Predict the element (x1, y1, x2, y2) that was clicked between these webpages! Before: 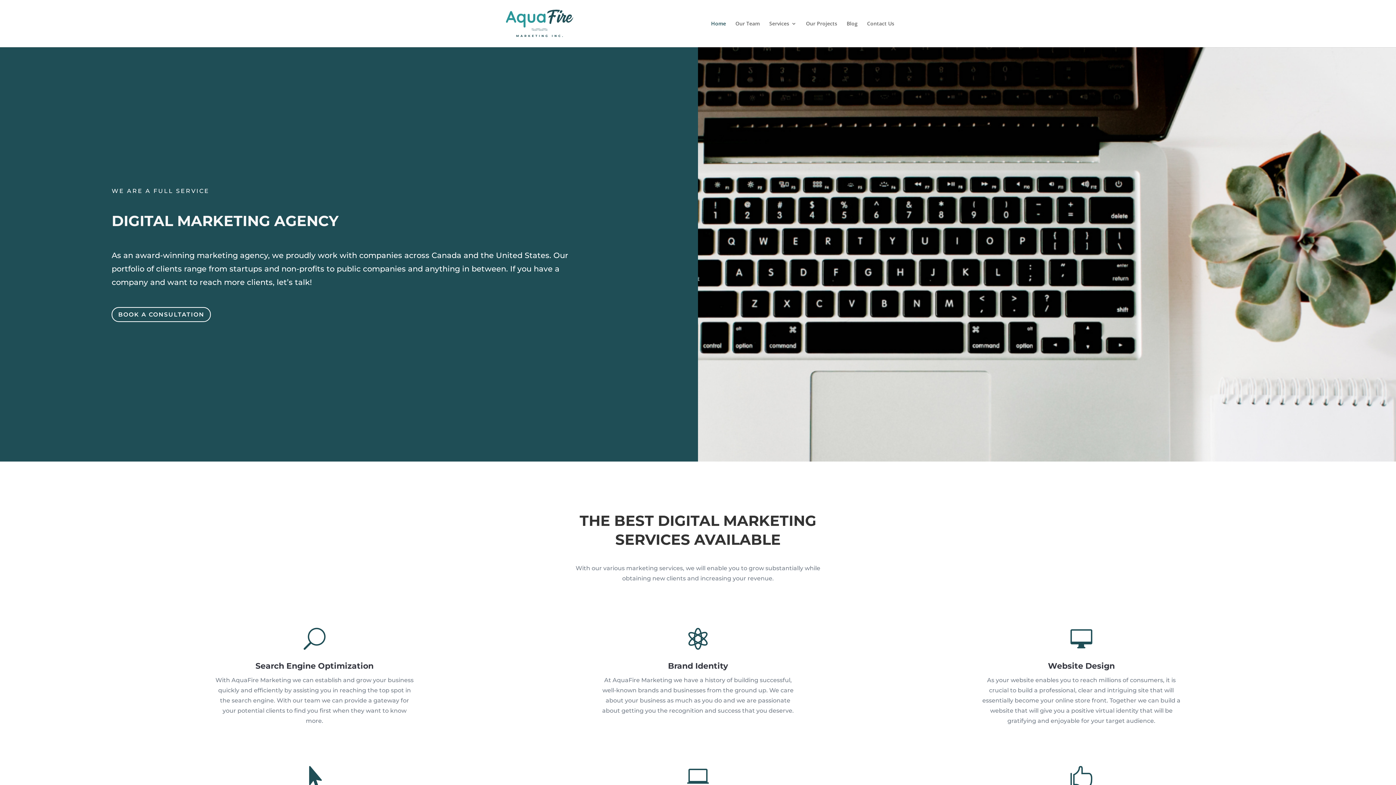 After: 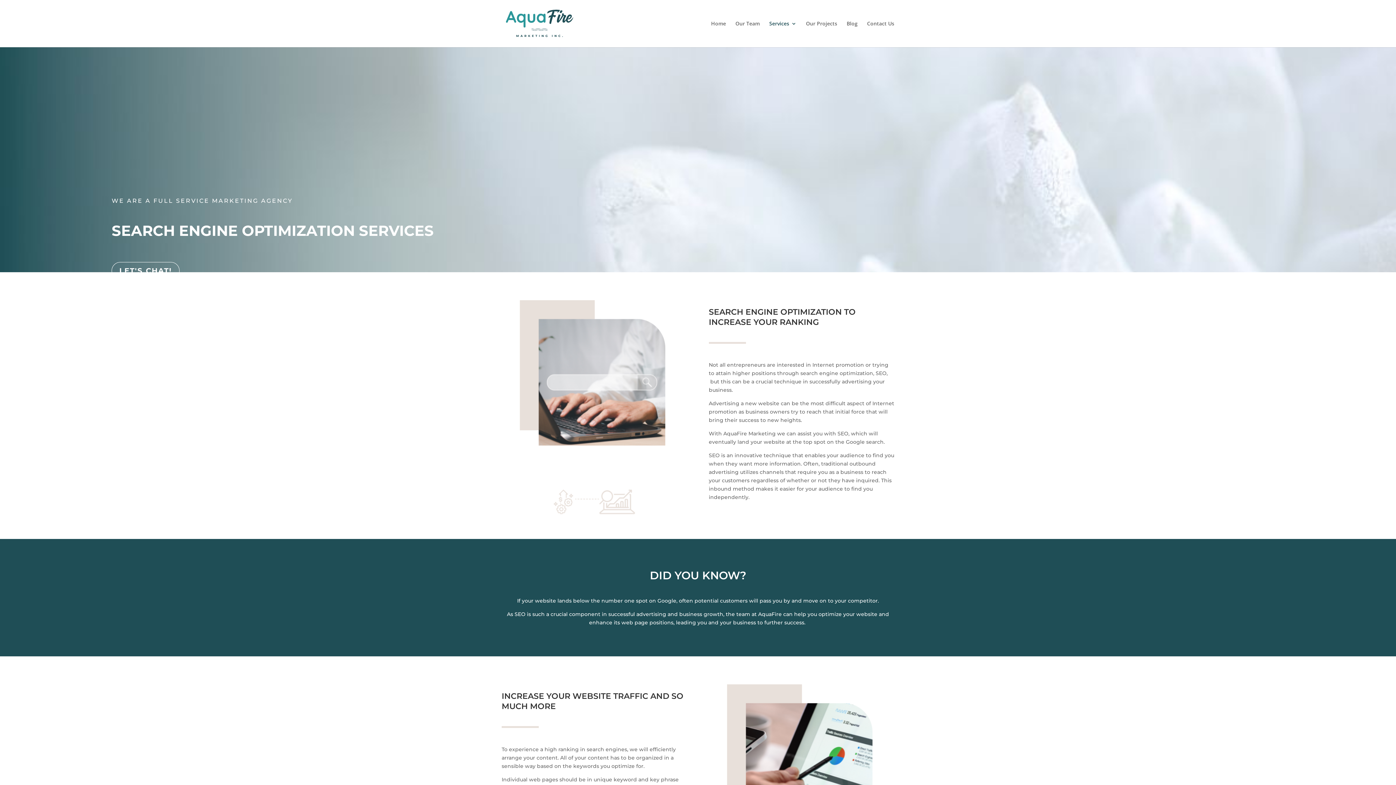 Action: bbox: (303, 628, 325, 650) label: U